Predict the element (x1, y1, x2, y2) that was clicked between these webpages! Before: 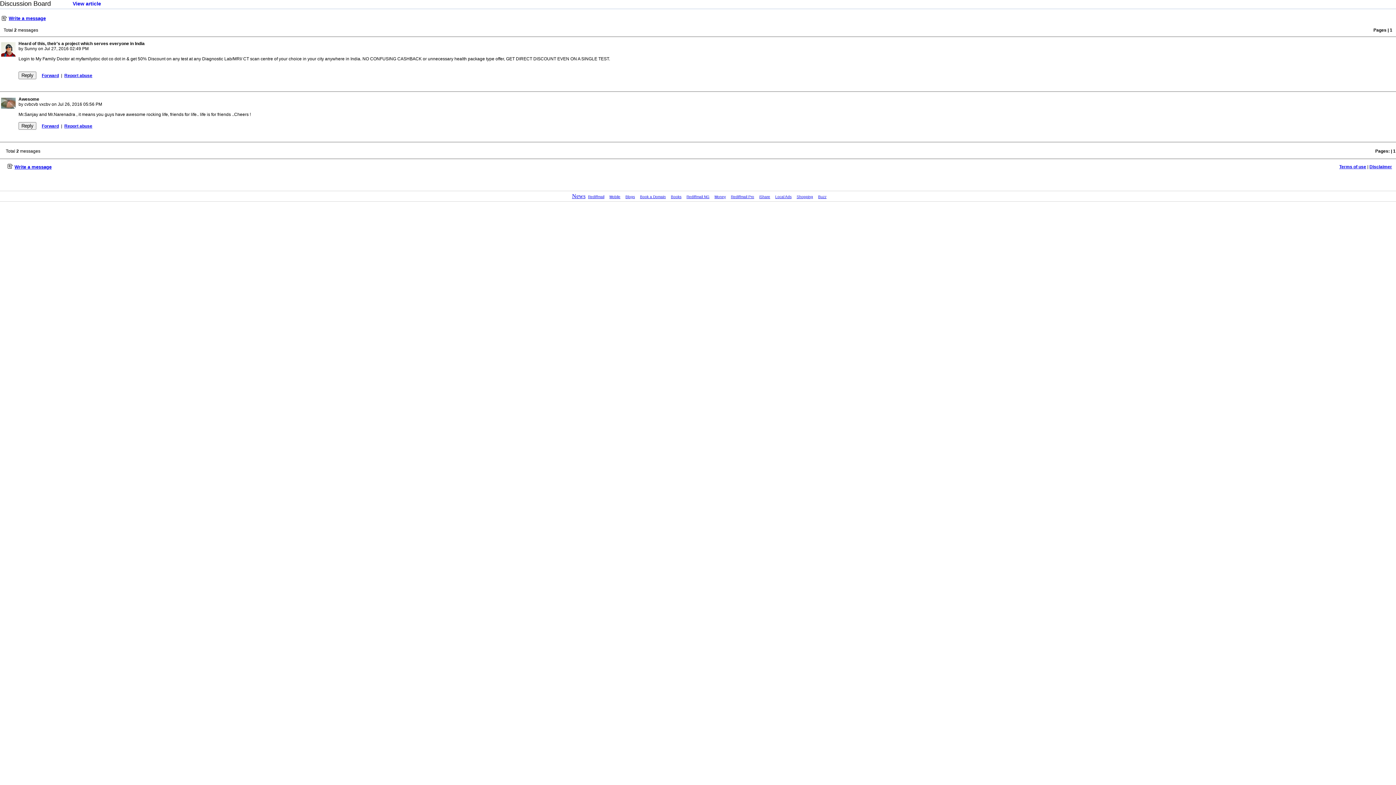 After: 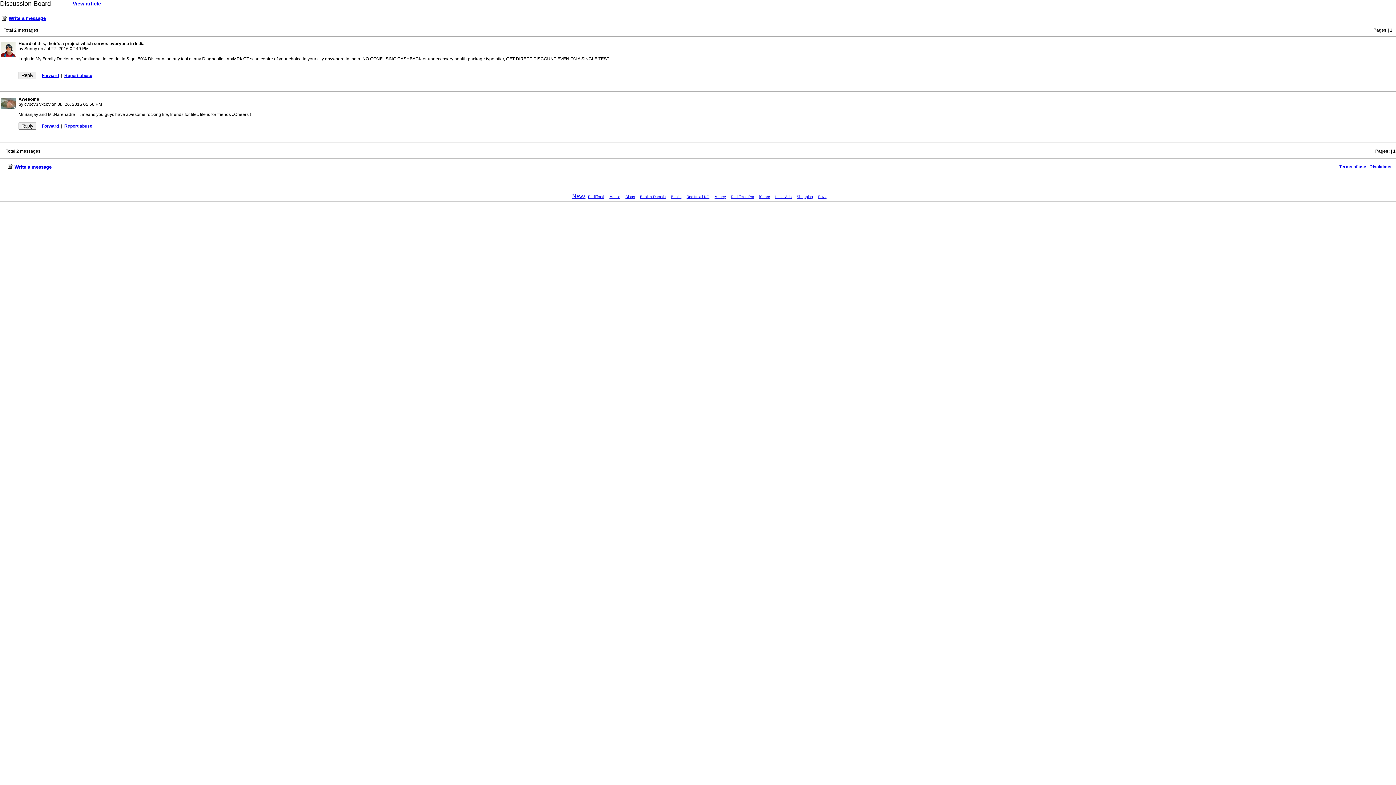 Action: label: Disclaimer bbox: (1369, 164, 1392, 169)